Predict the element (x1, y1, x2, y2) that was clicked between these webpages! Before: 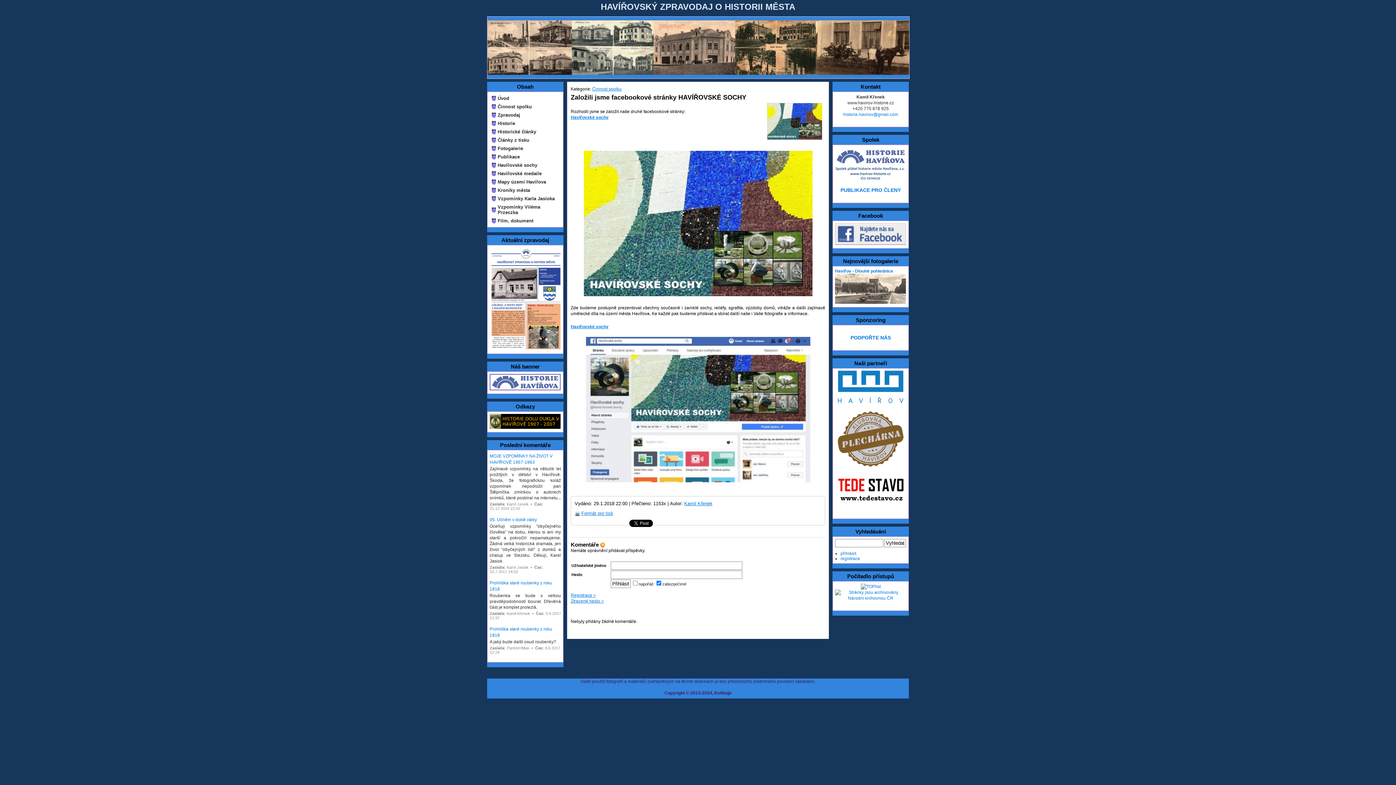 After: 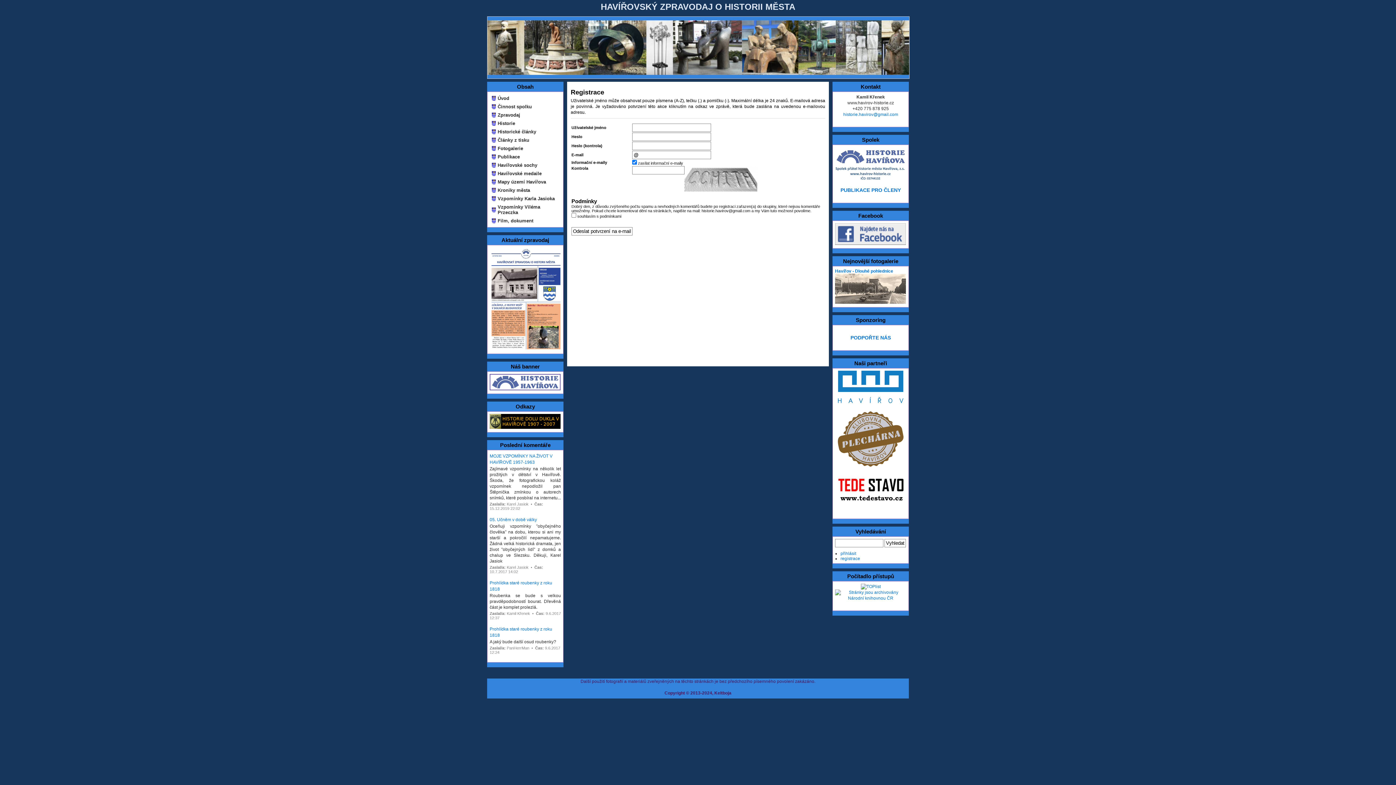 Action: label: registrace bbox: (840, 556, 860, 561)